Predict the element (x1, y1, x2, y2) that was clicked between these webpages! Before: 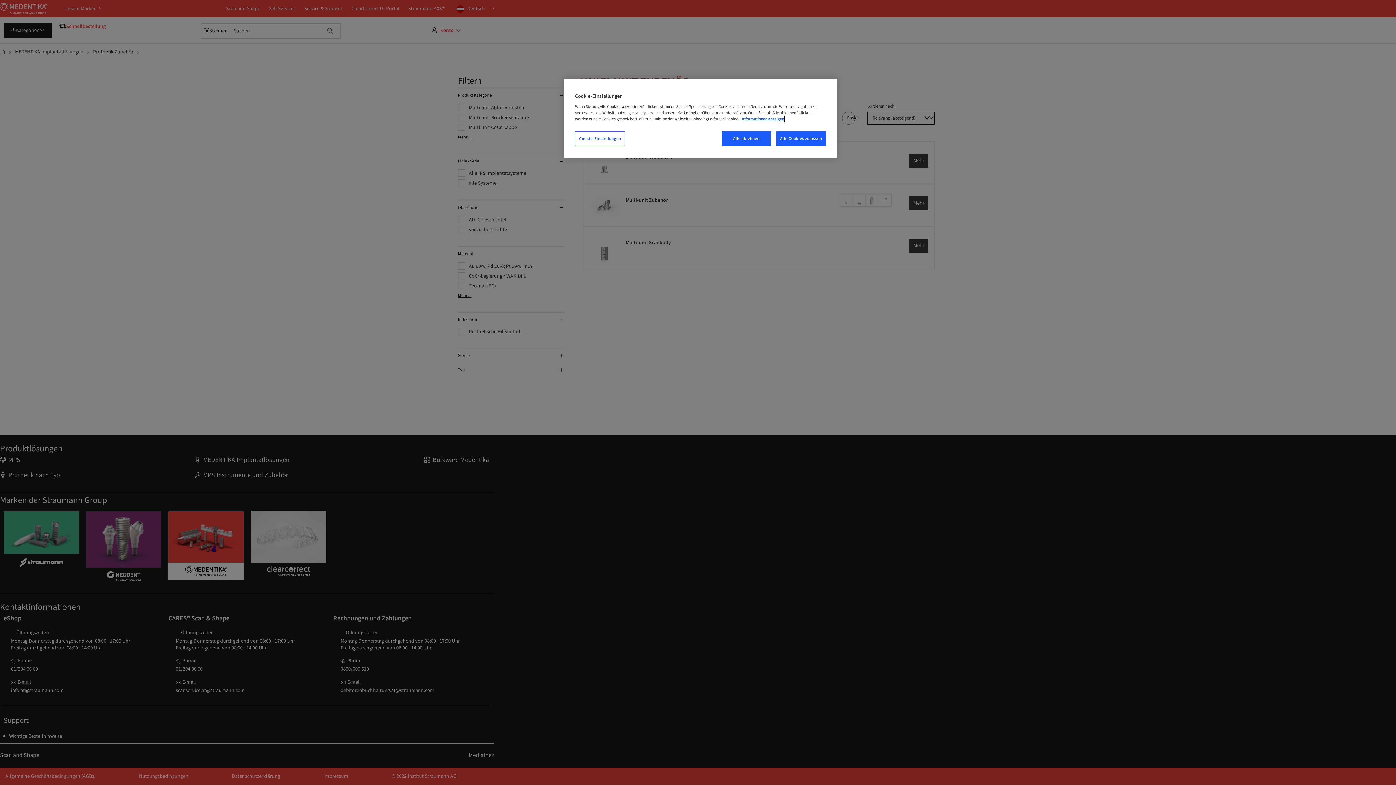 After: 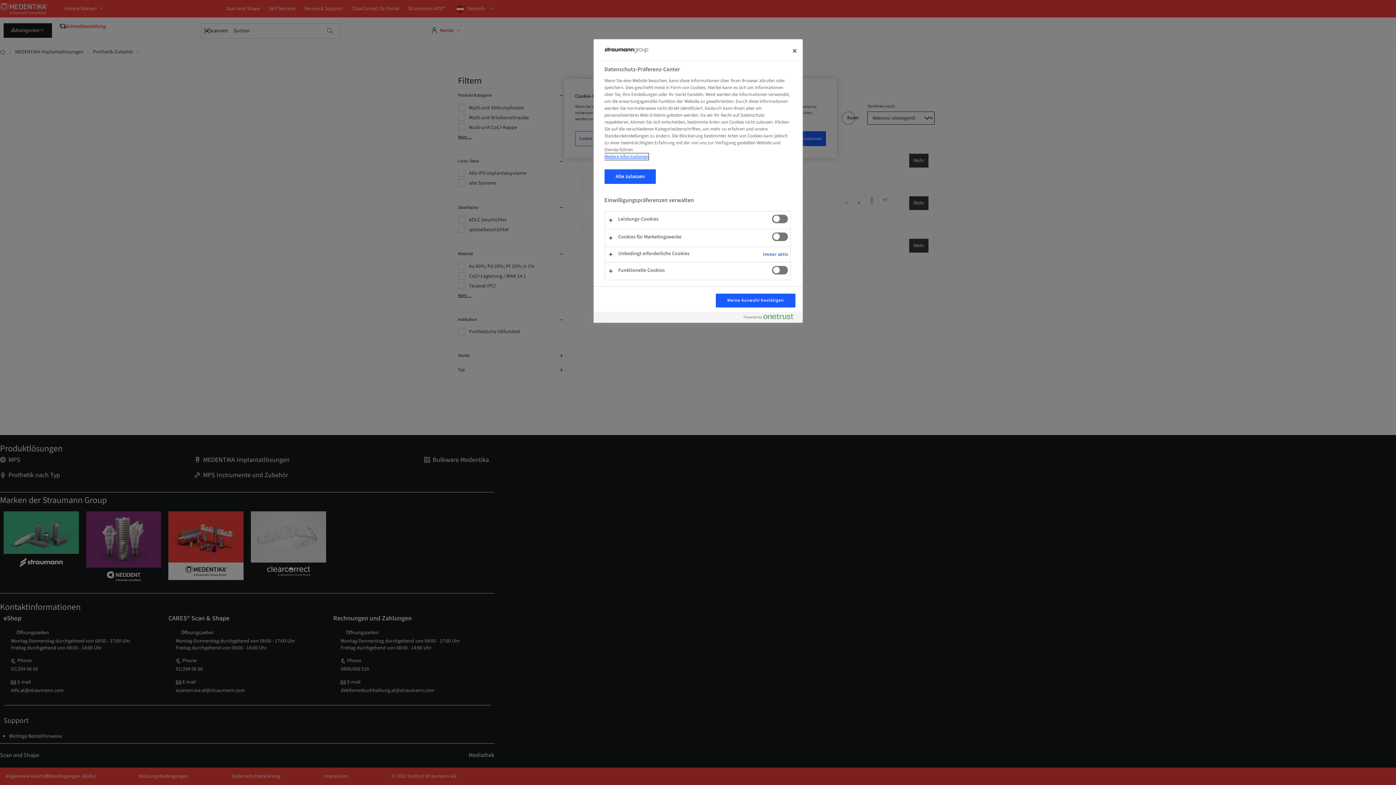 Action: bbox: (575, 131, 625, 146) label: Cookie-Einstellungen